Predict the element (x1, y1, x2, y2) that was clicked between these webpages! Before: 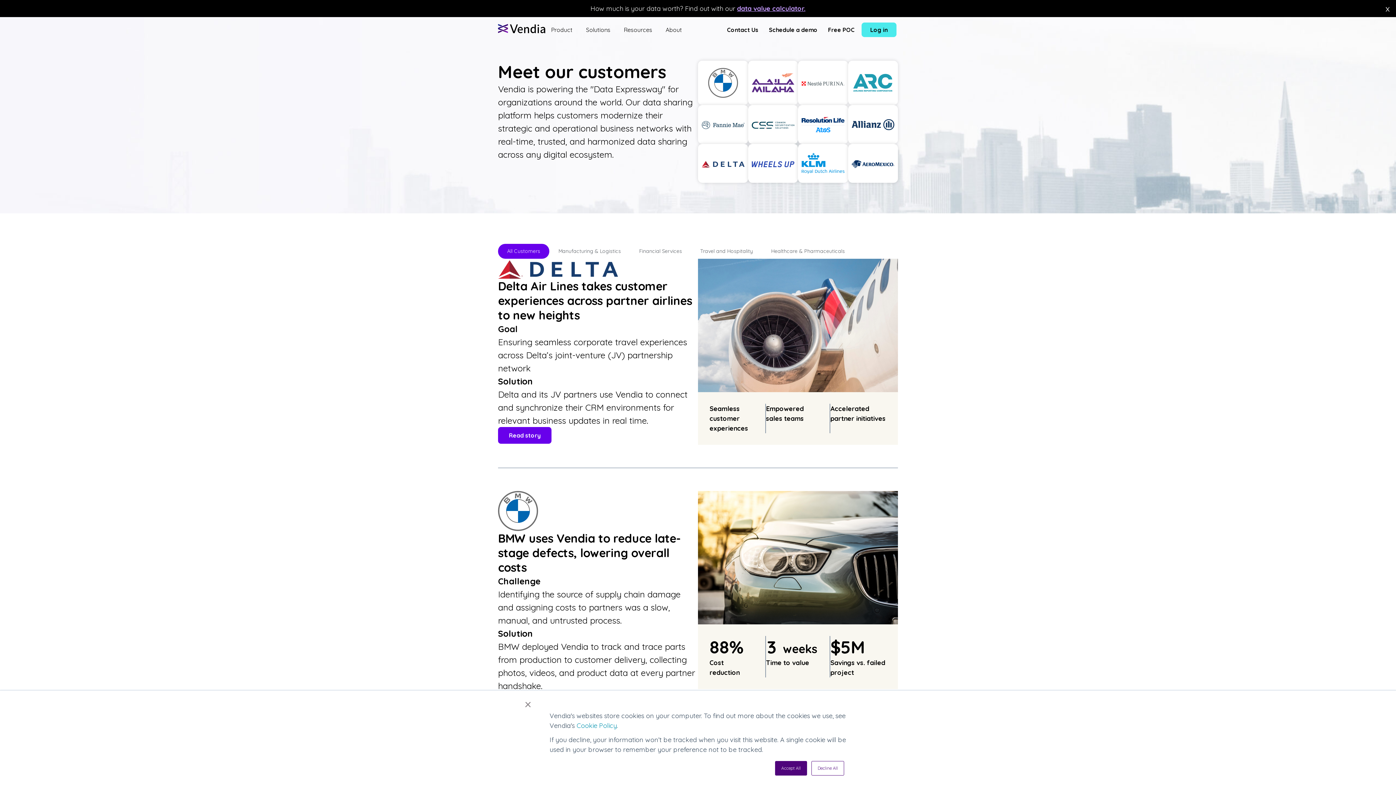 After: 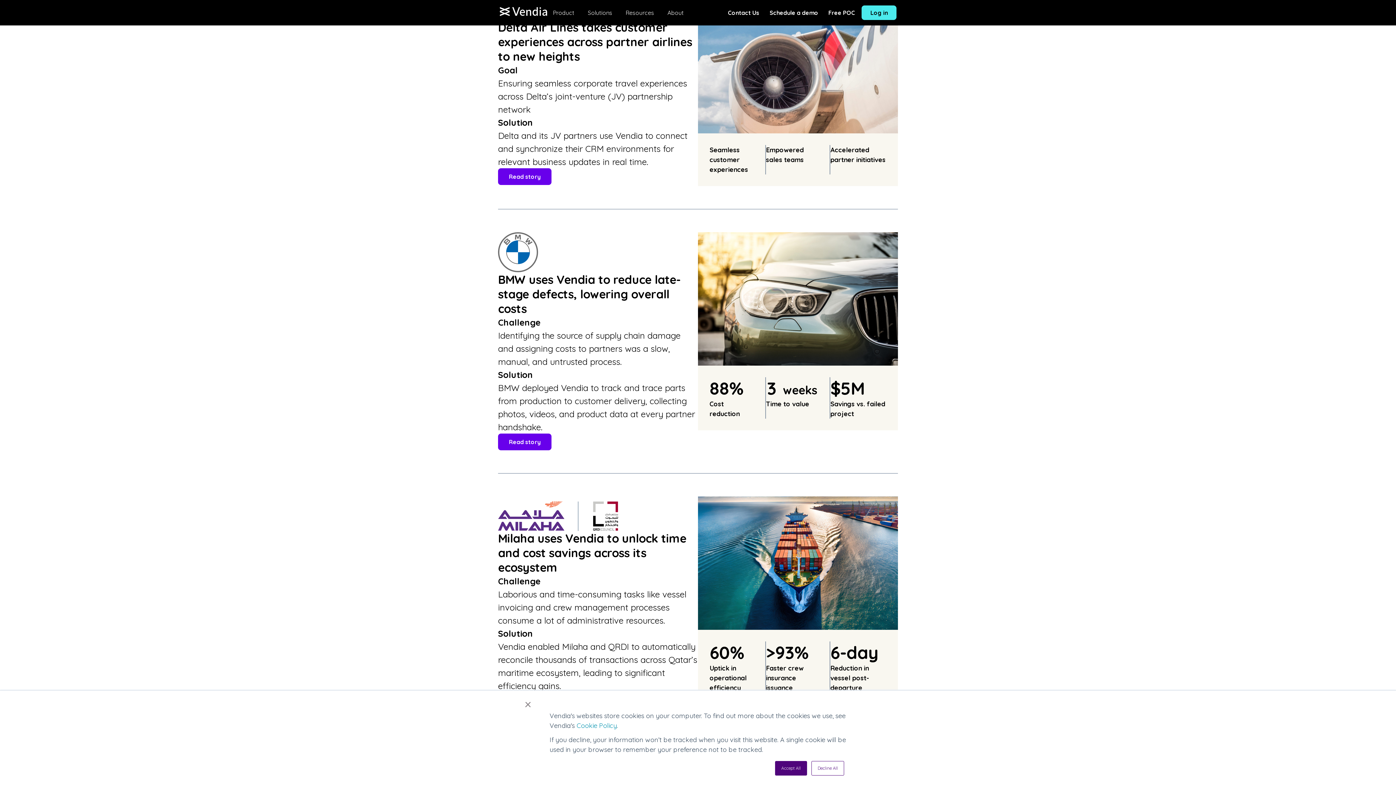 Action: bbox: (698, 144, 748, 183)